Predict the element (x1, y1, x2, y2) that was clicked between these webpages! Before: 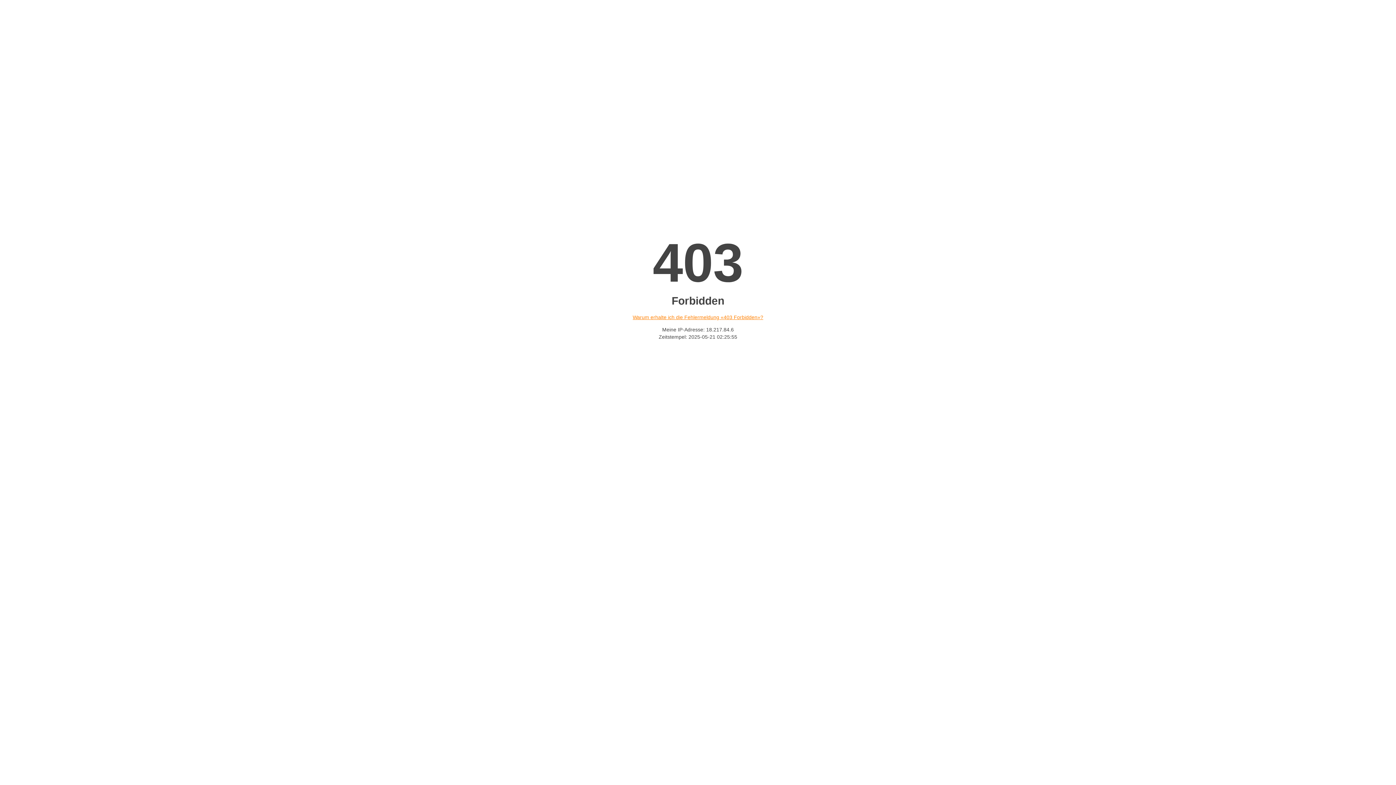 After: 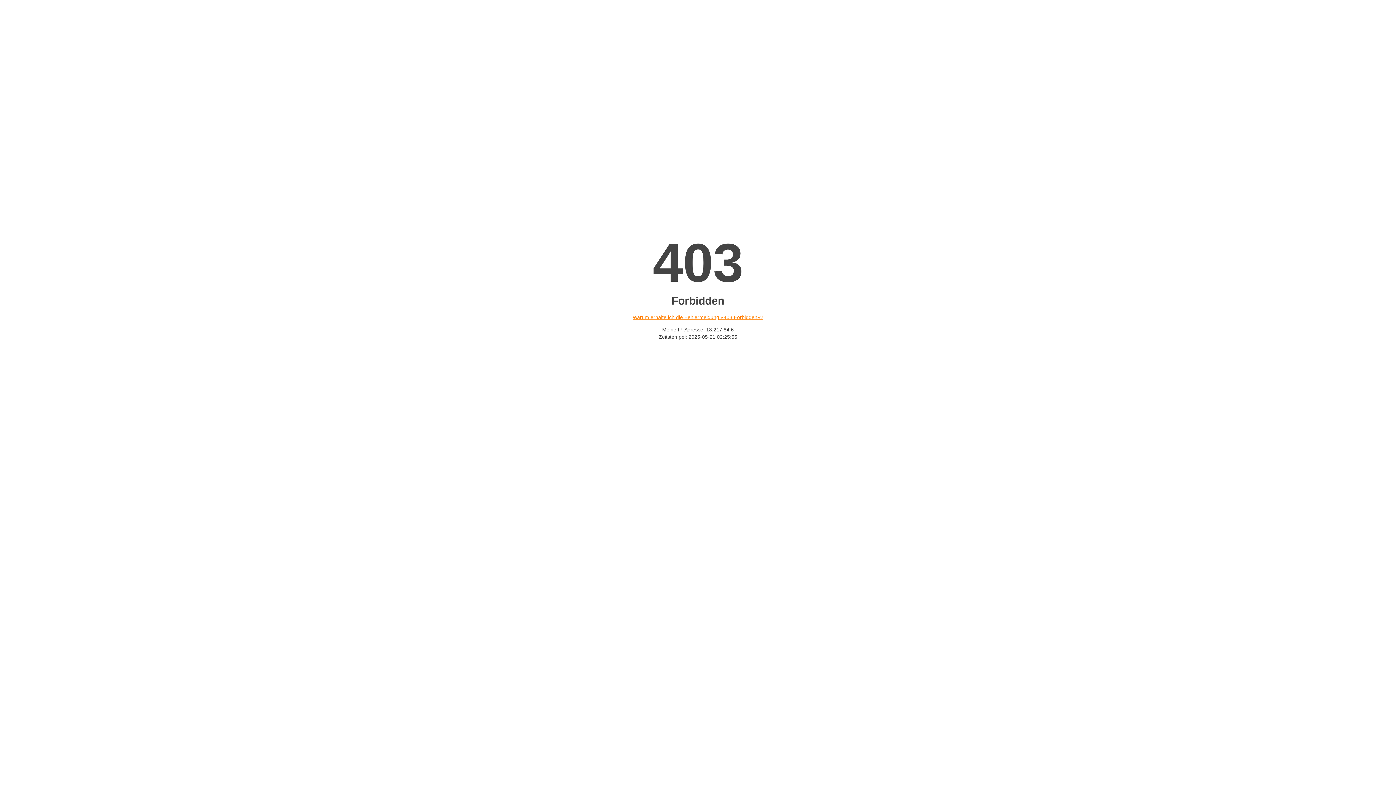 Action: label: Warum erhalte ich die Fehlermeldung «403 Forbidden»? bbox: (632, 314, 763, 320)